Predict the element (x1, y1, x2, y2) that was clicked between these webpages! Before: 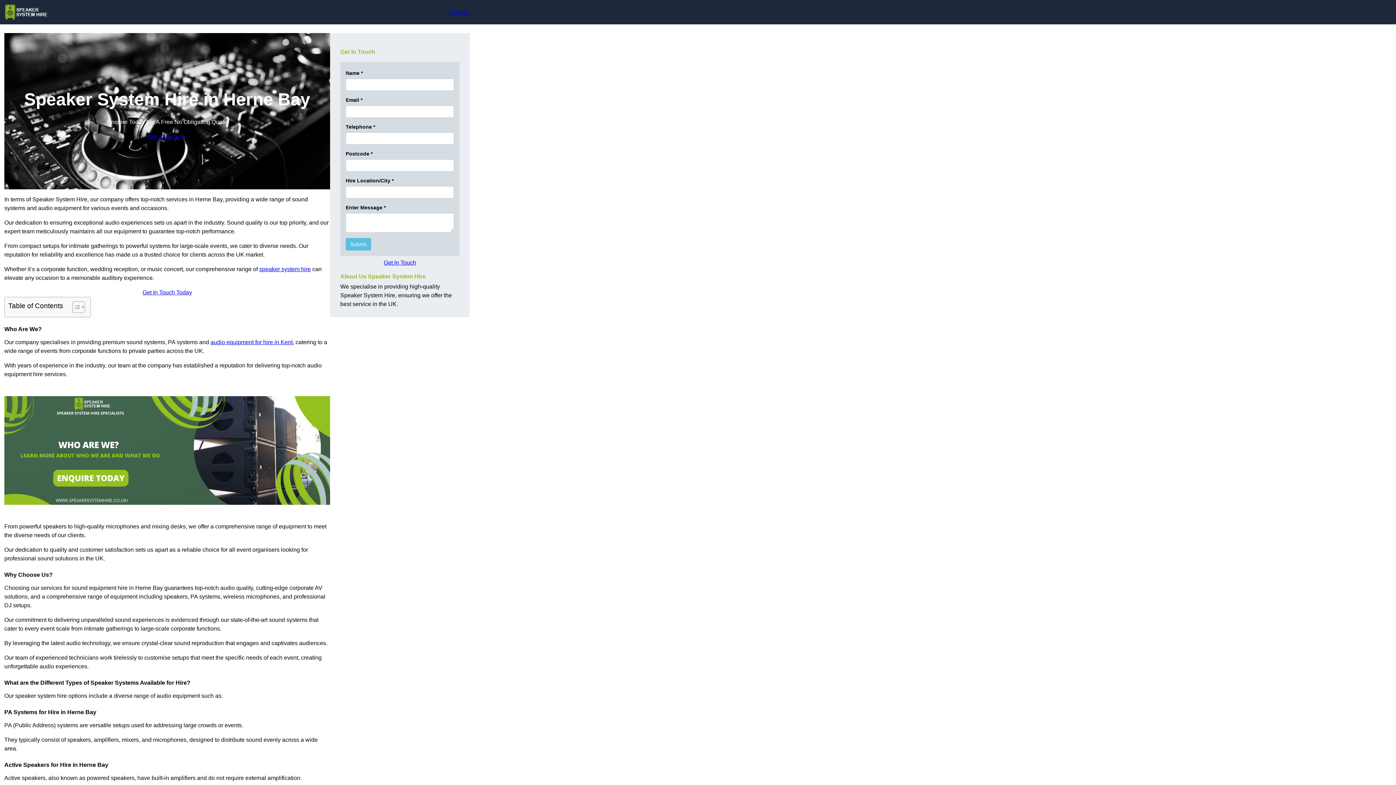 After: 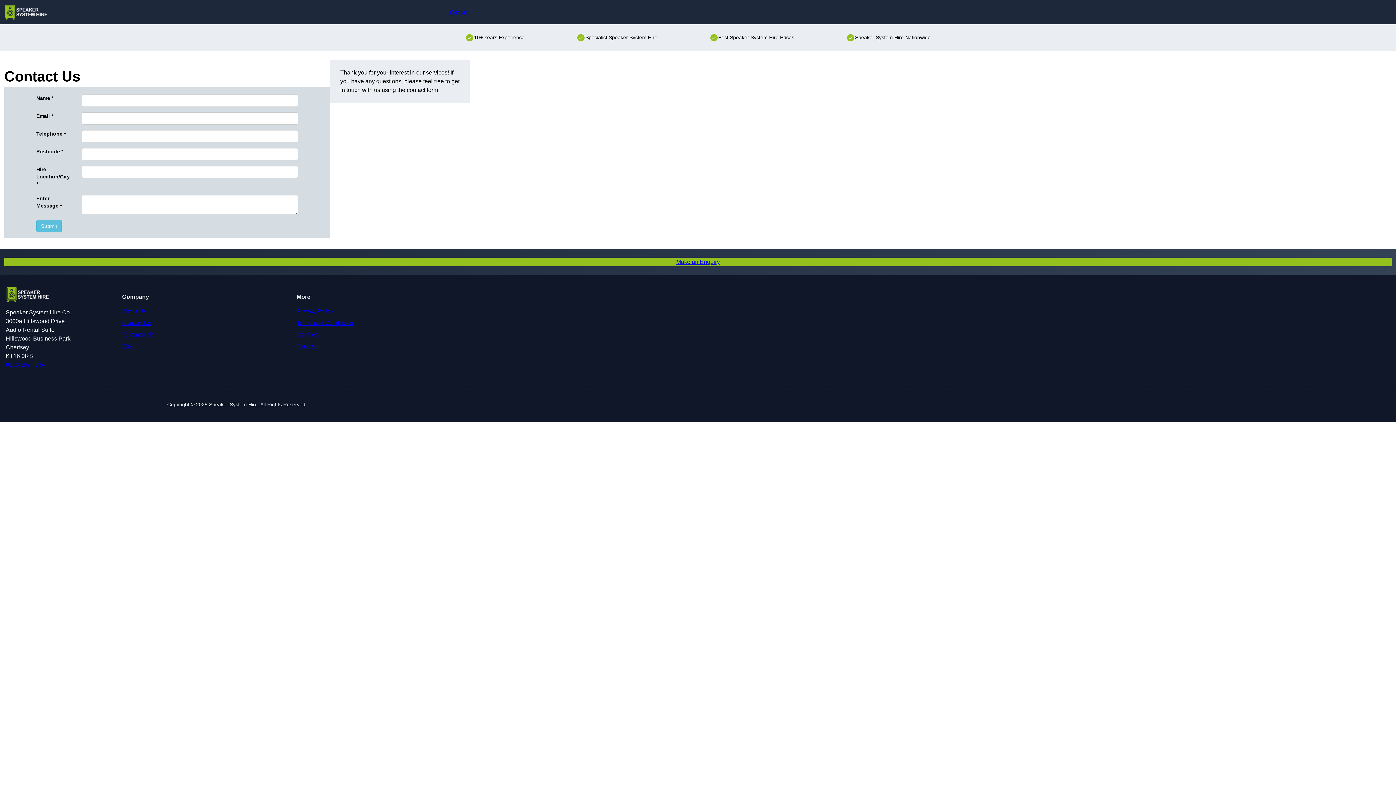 Action: label: Contact bbox: (449, 7, 469, 16)